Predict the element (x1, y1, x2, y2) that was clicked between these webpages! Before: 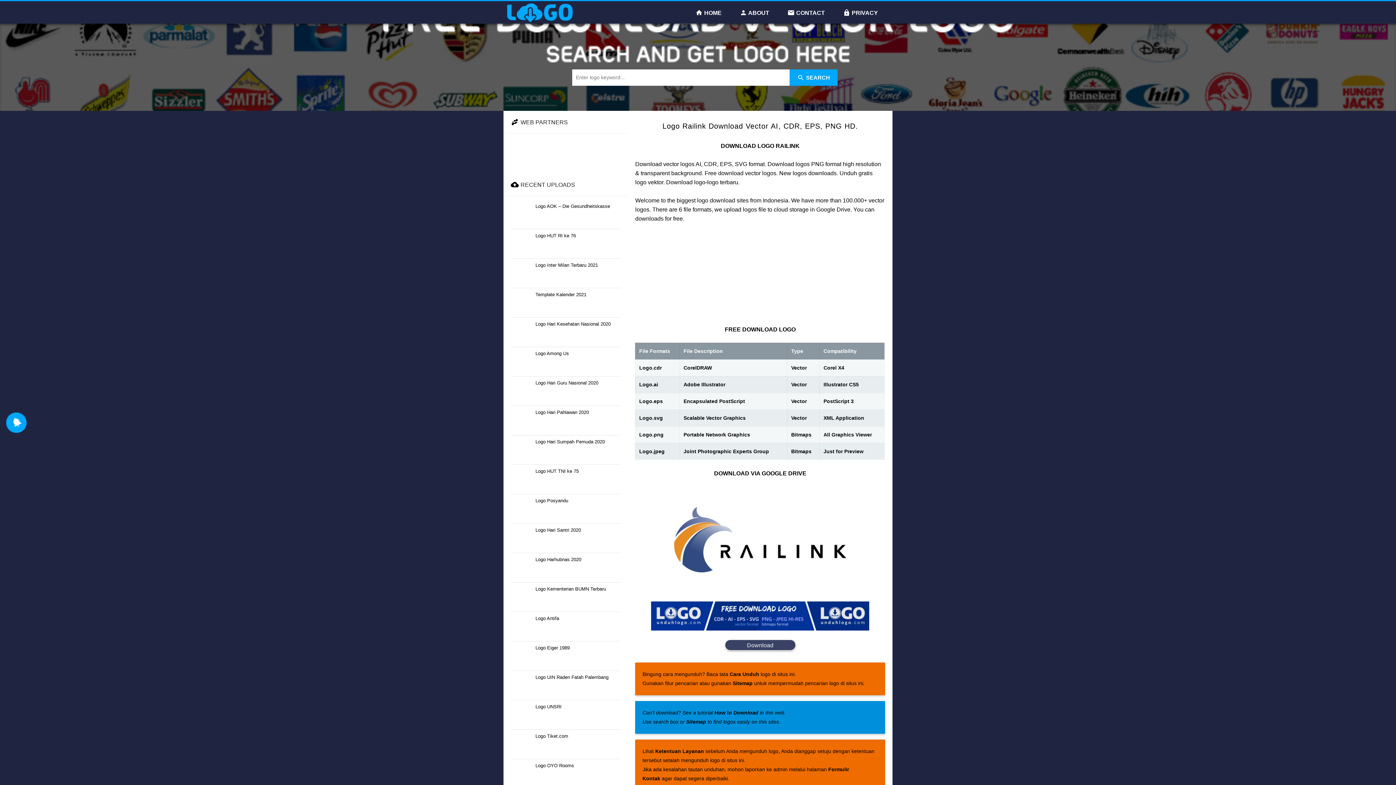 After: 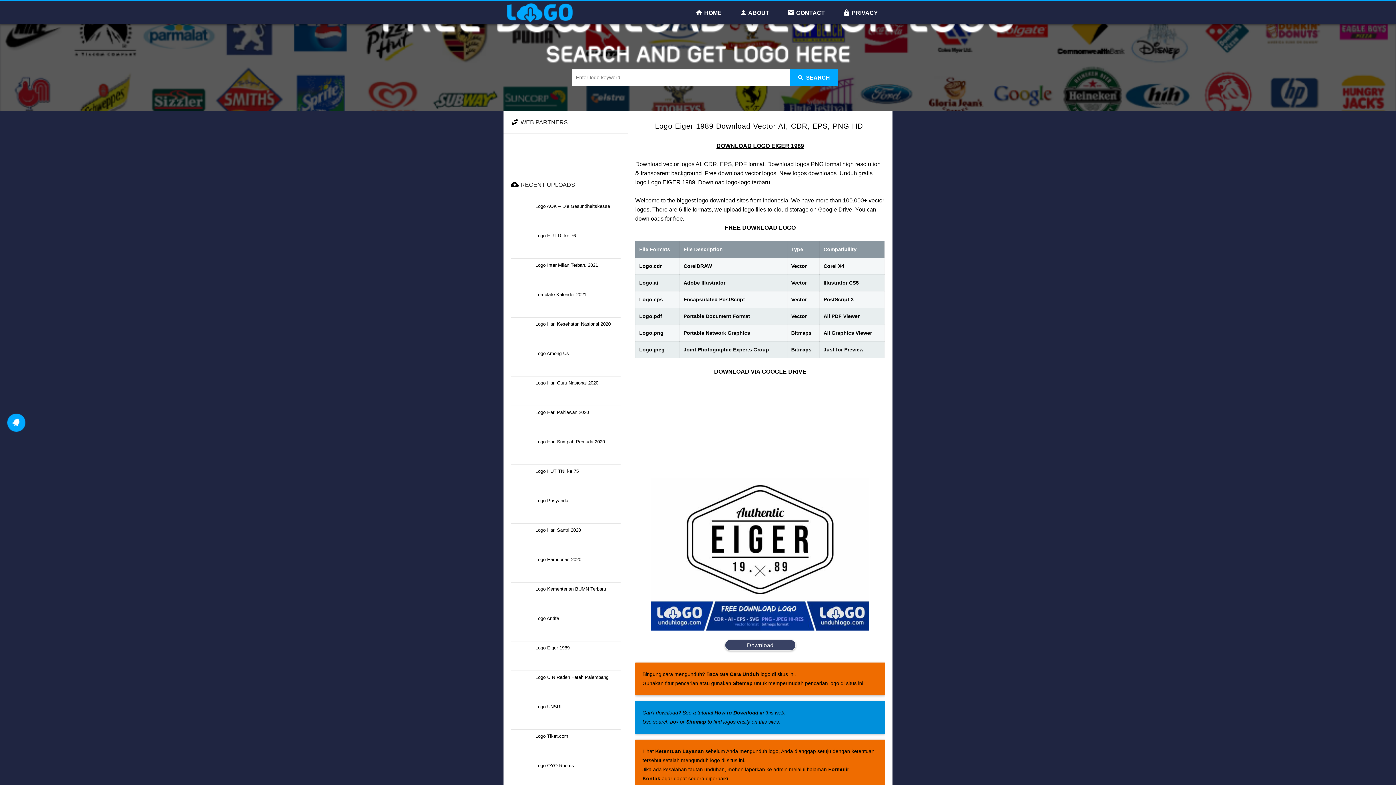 Action: label: Logo Eiger 1989 bbox: (510, 645, 620, 650)